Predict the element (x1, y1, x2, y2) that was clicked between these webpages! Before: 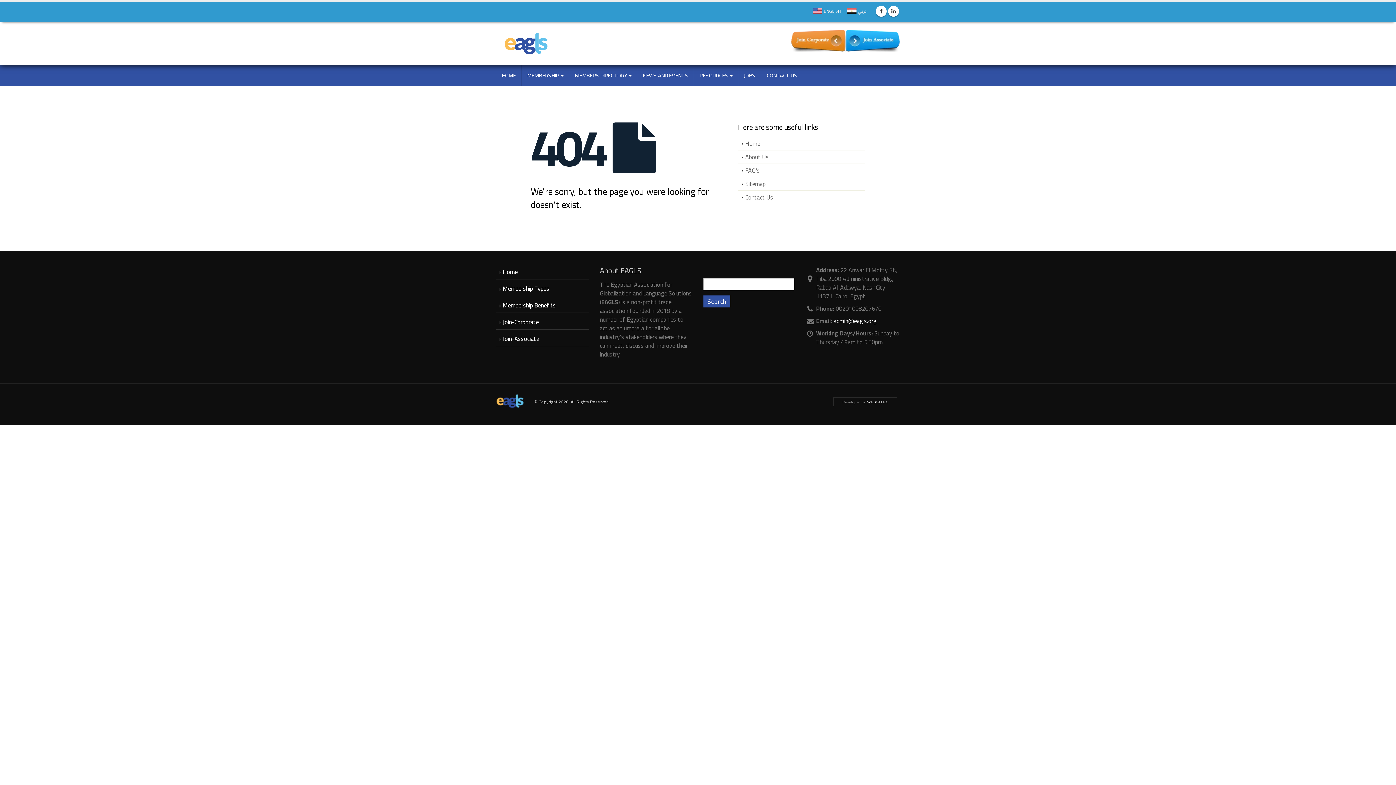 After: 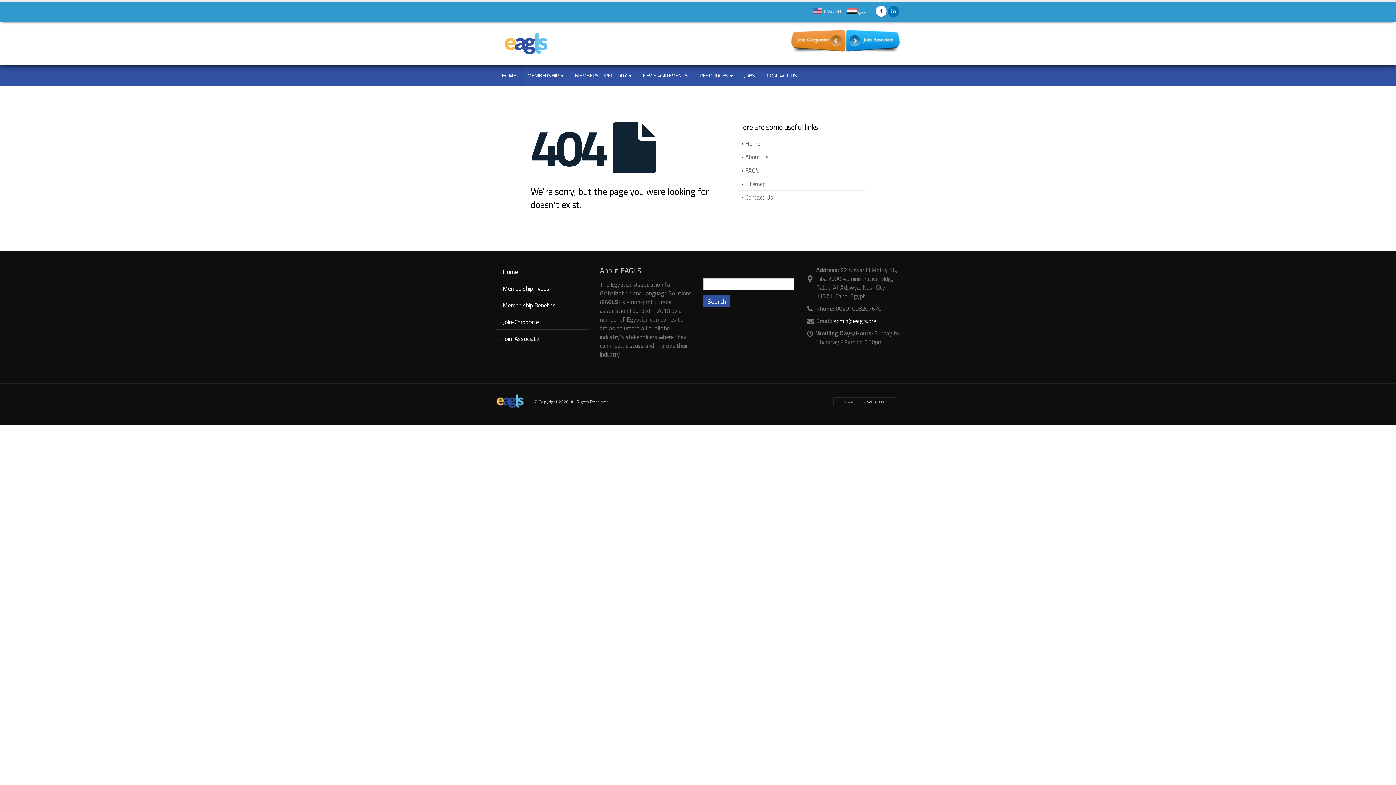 Action: bbox: (888, 5, 899, 16)